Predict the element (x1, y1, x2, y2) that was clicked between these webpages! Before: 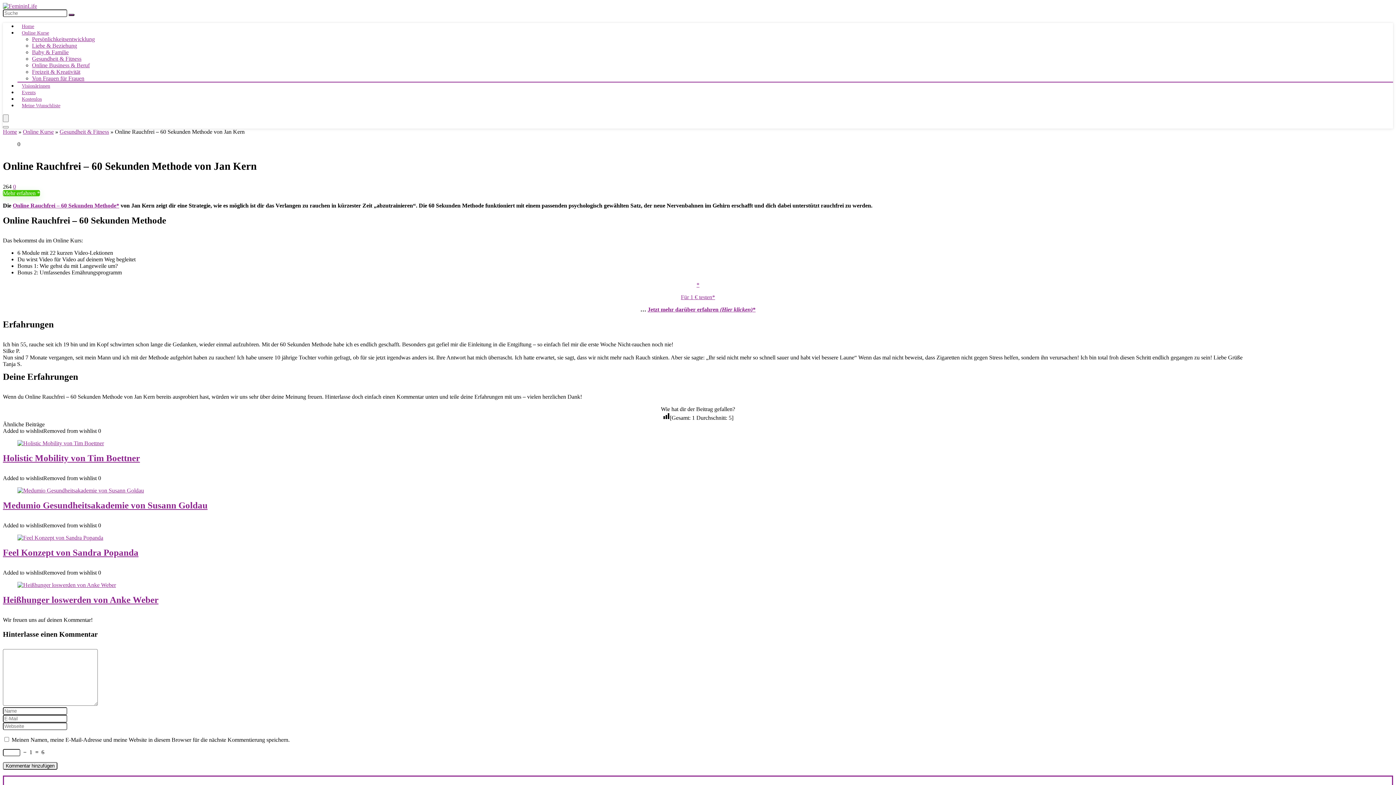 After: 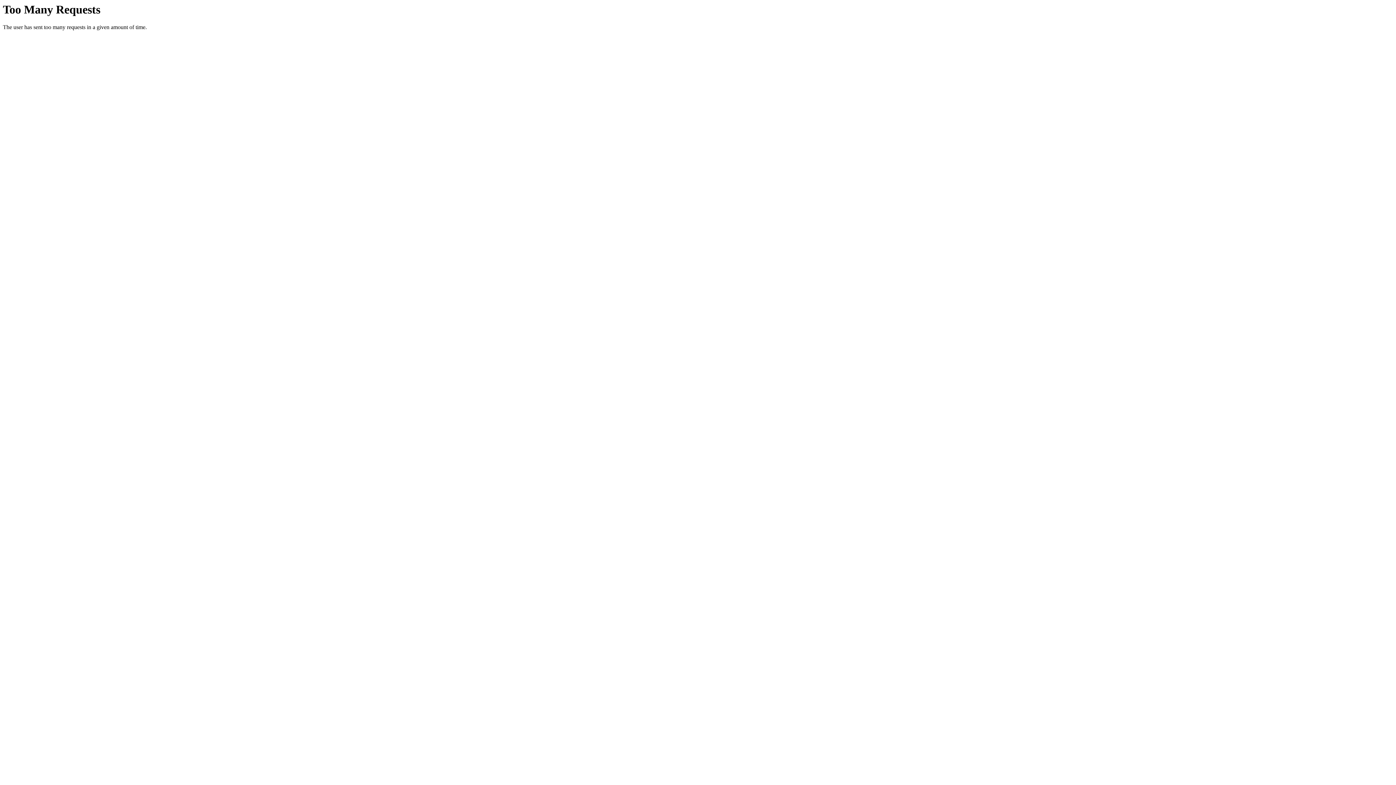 Action: bbox: (59, 128, 109, 134) label: Gesundheit & Fitness